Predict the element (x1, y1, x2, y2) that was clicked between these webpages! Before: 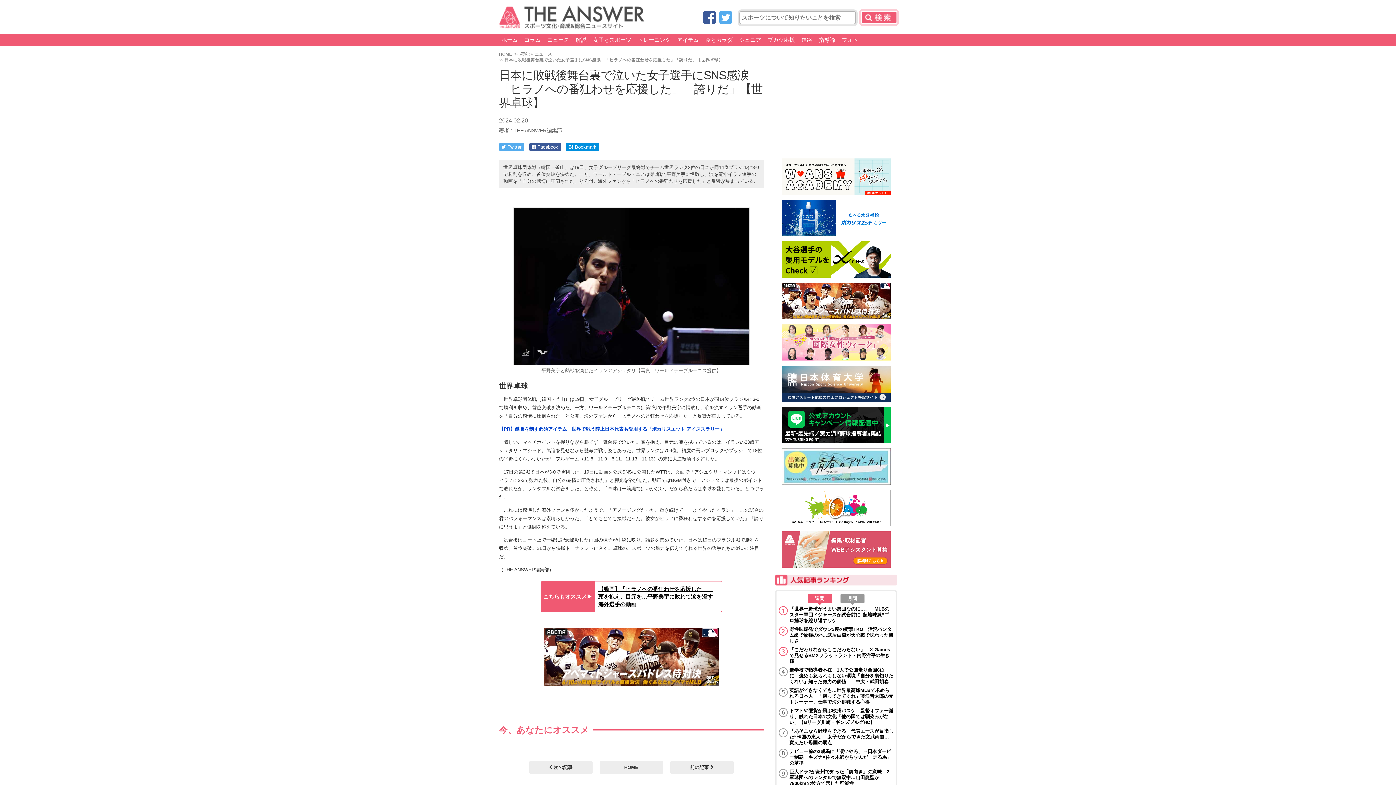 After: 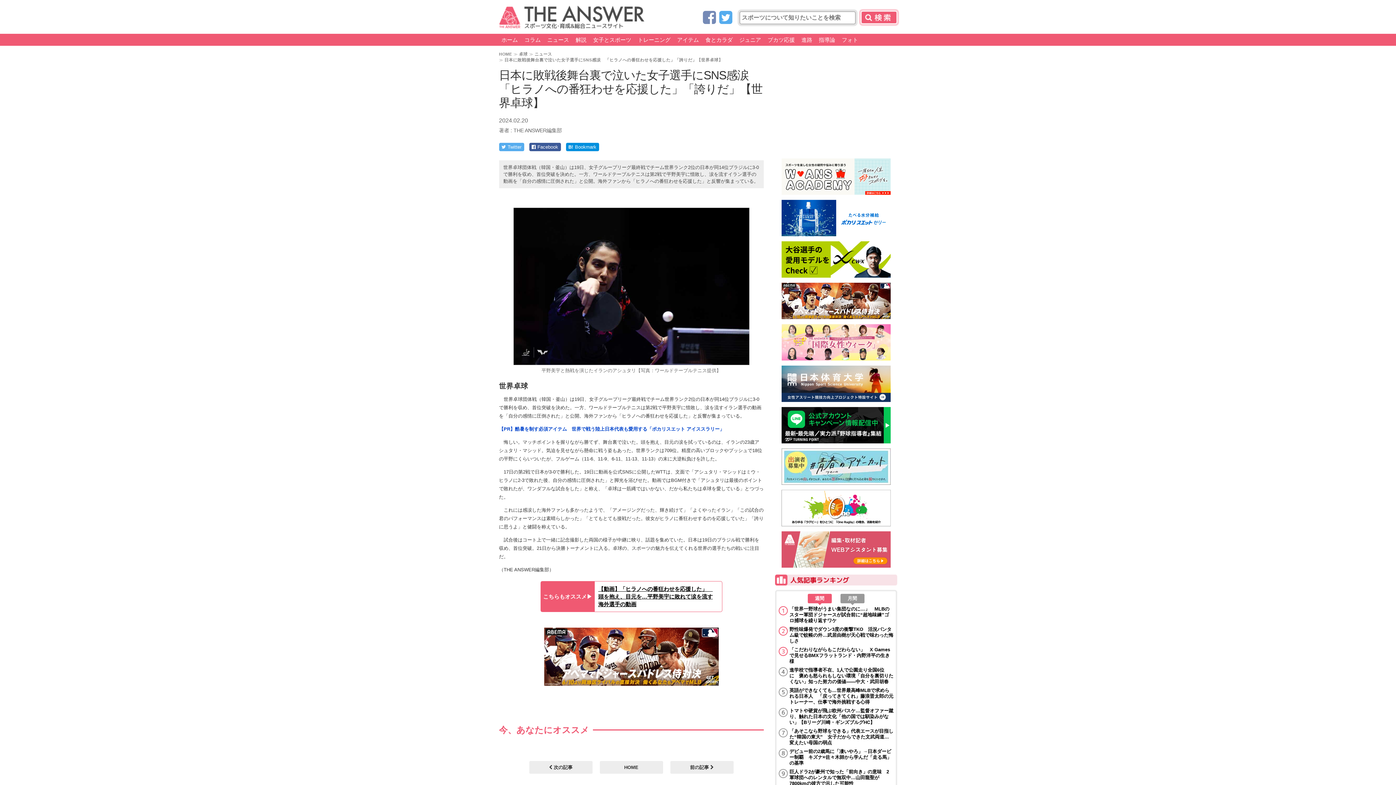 Action: bbox: (703, 8, 716, 27)